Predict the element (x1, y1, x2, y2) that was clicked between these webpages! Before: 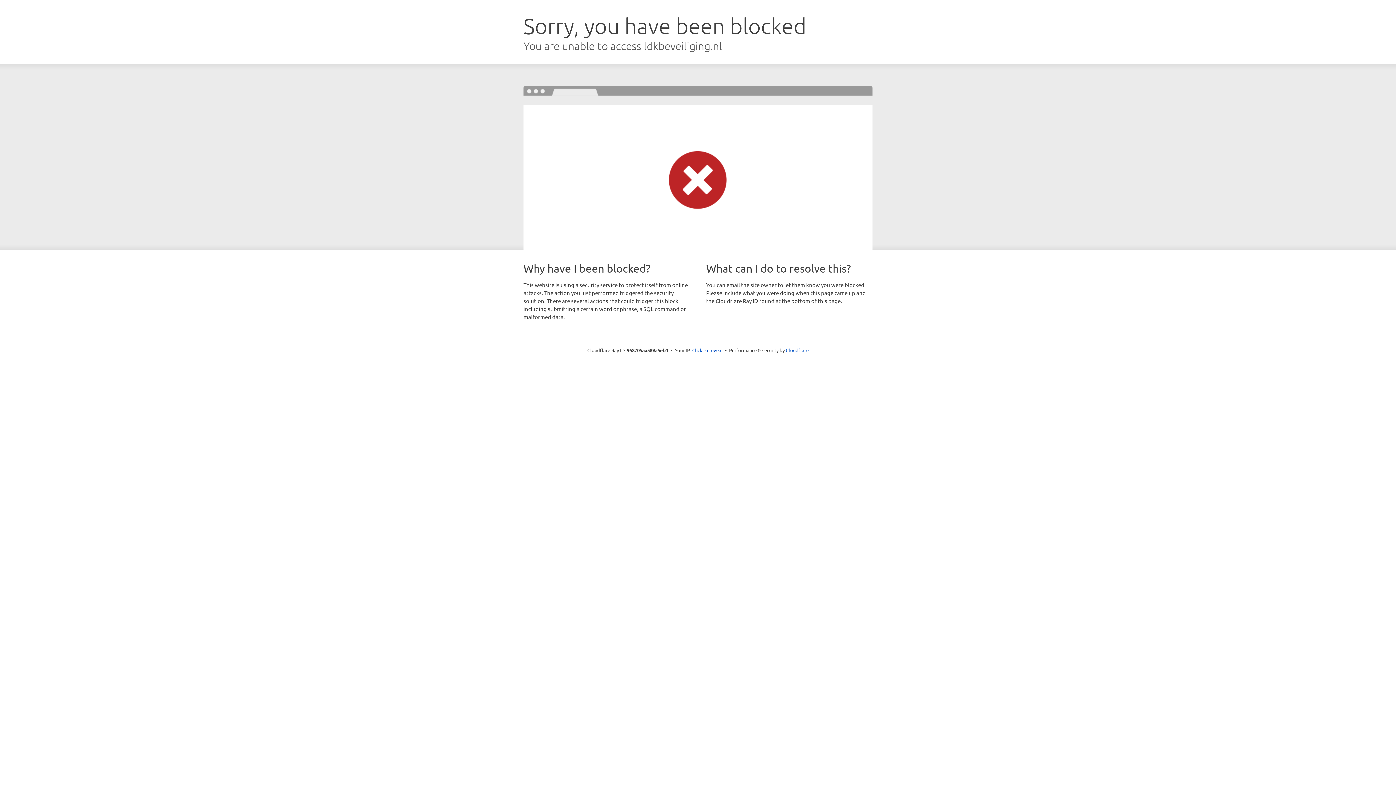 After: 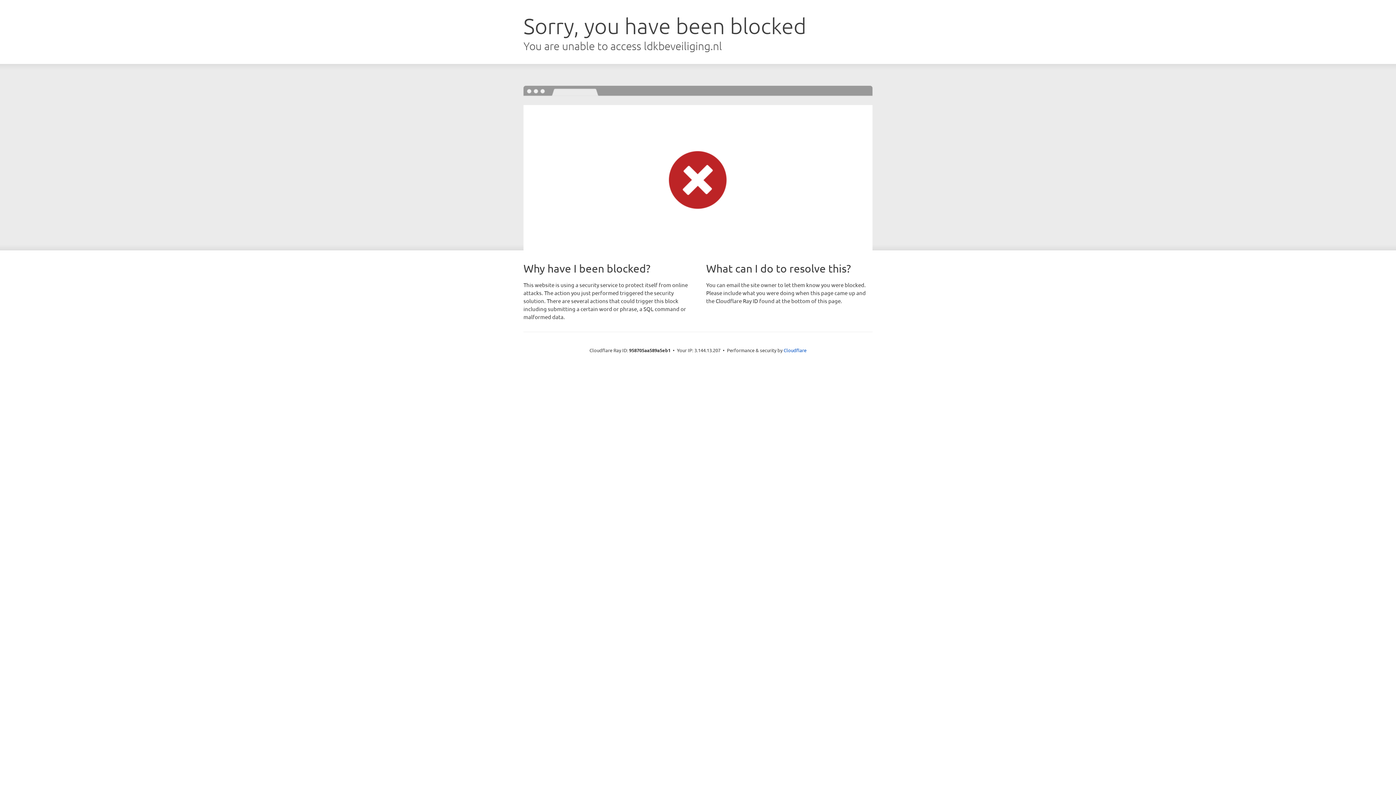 Action: bbox: (692, 346, 722, 353) label: Click to reveal